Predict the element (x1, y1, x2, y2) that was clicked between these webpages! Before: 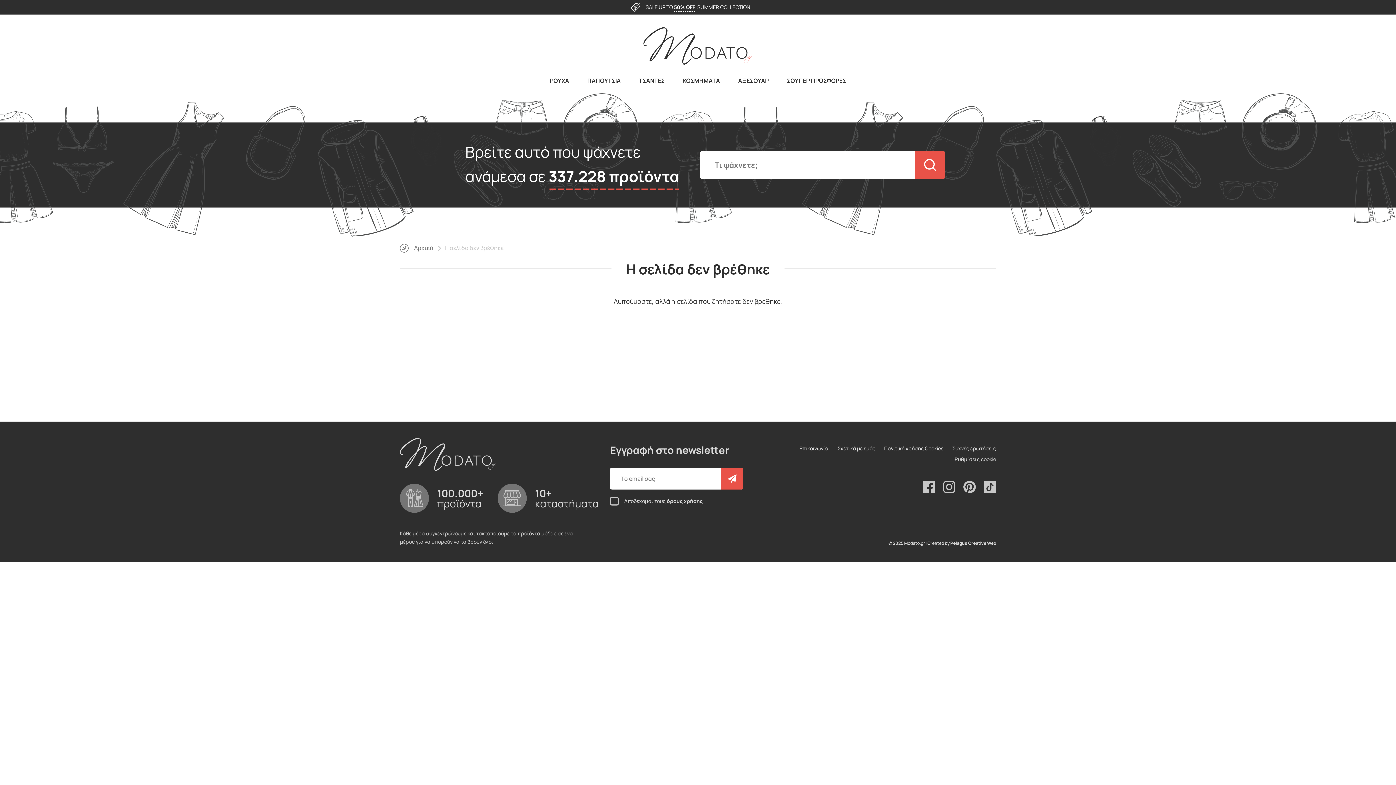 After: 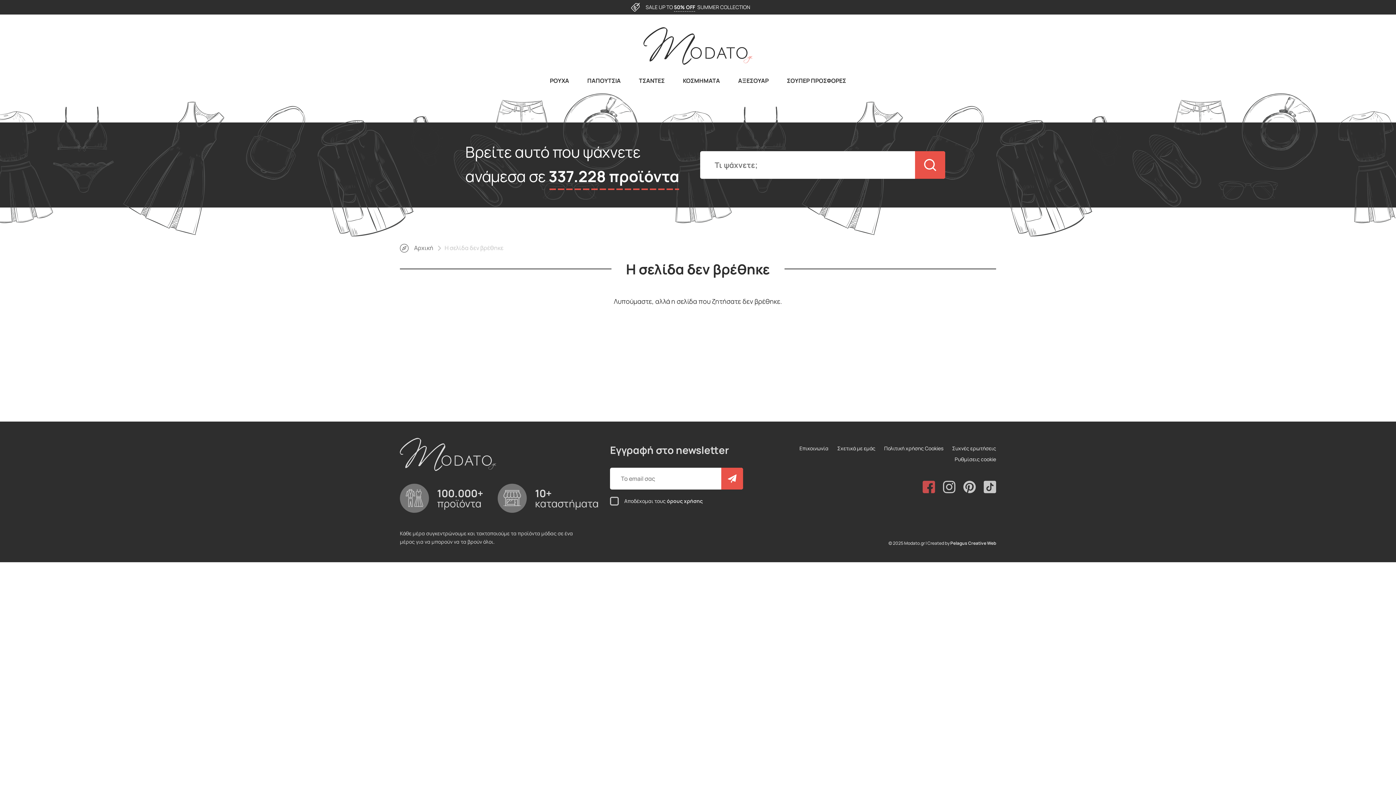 Action: bbox: (922, 481, 935, 493)